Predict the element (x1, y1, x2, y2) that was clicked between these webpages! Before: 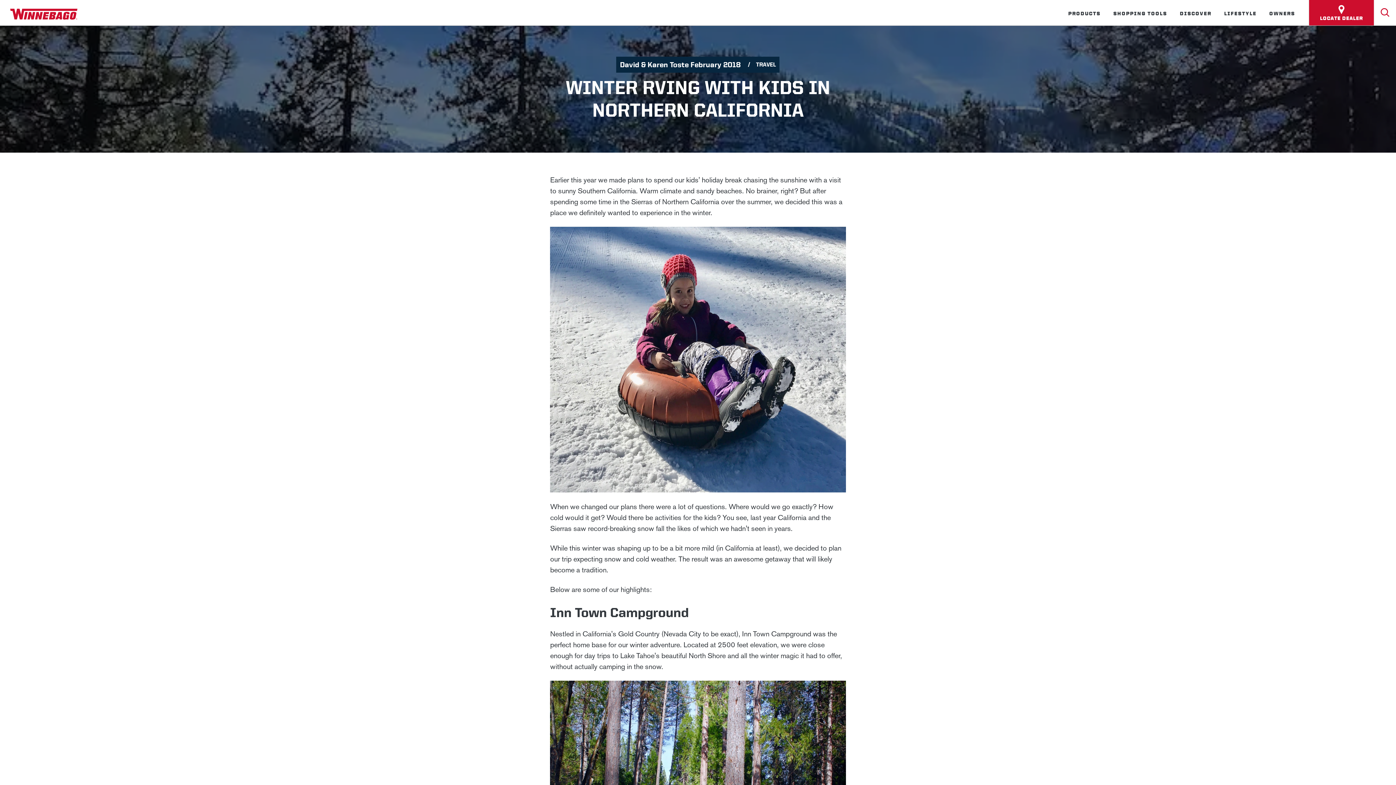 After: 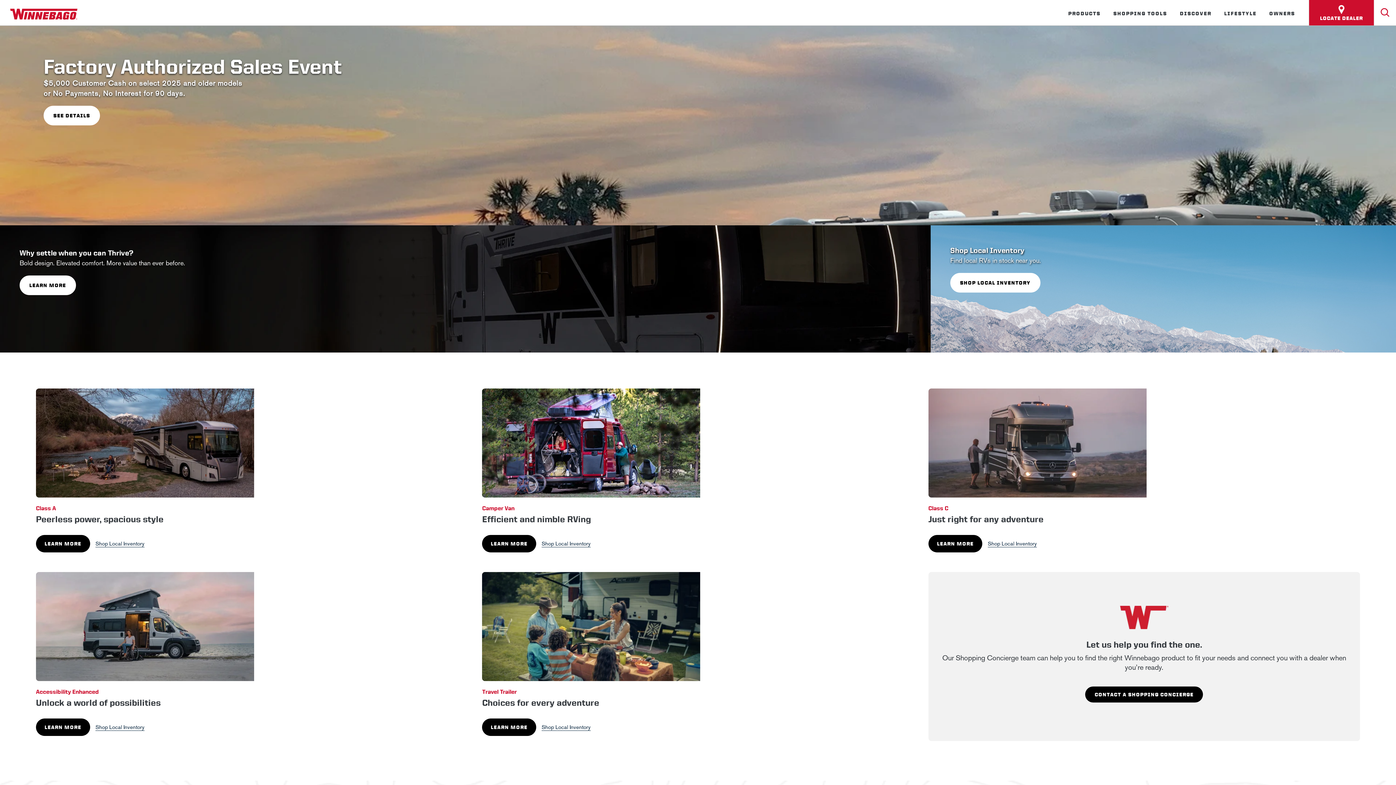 Action: bbox: (7, 7, 80, 18)